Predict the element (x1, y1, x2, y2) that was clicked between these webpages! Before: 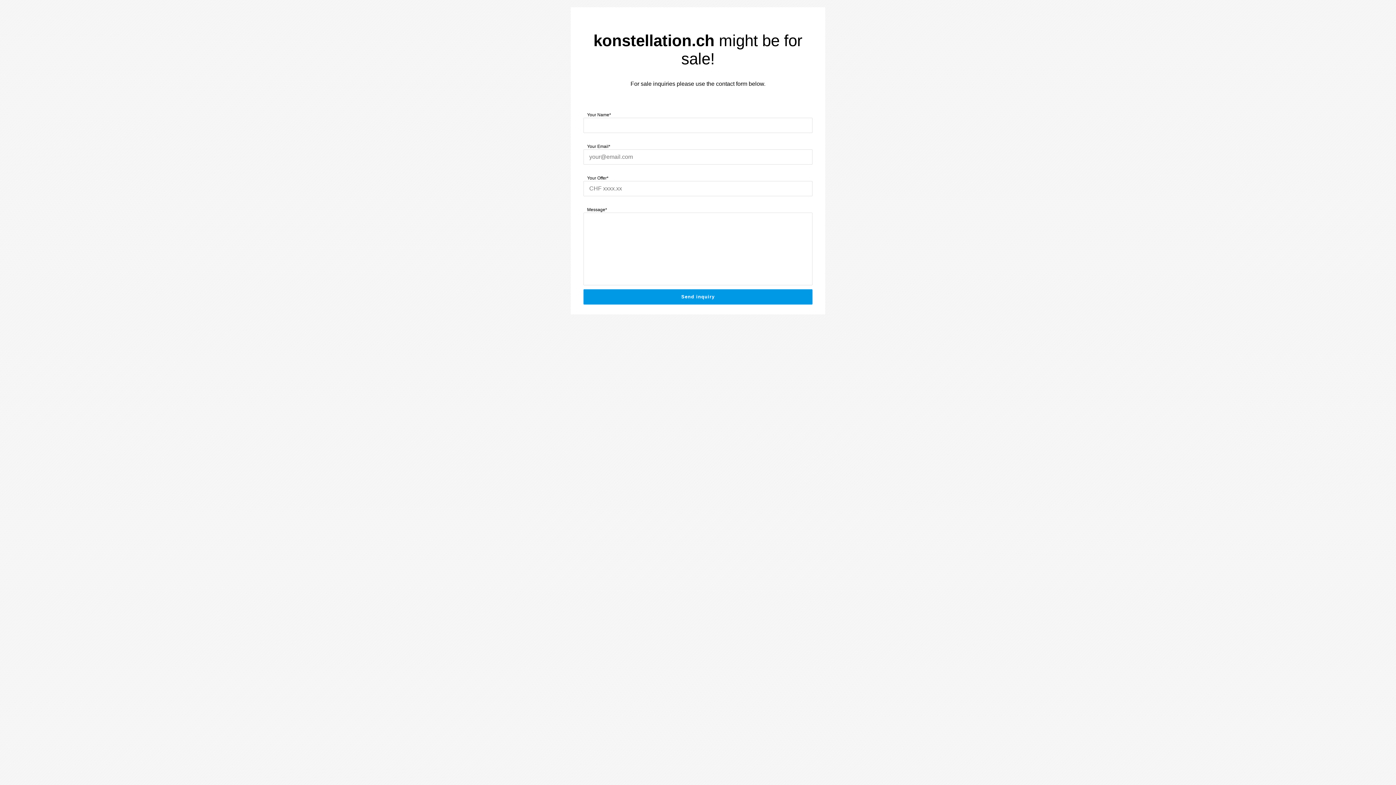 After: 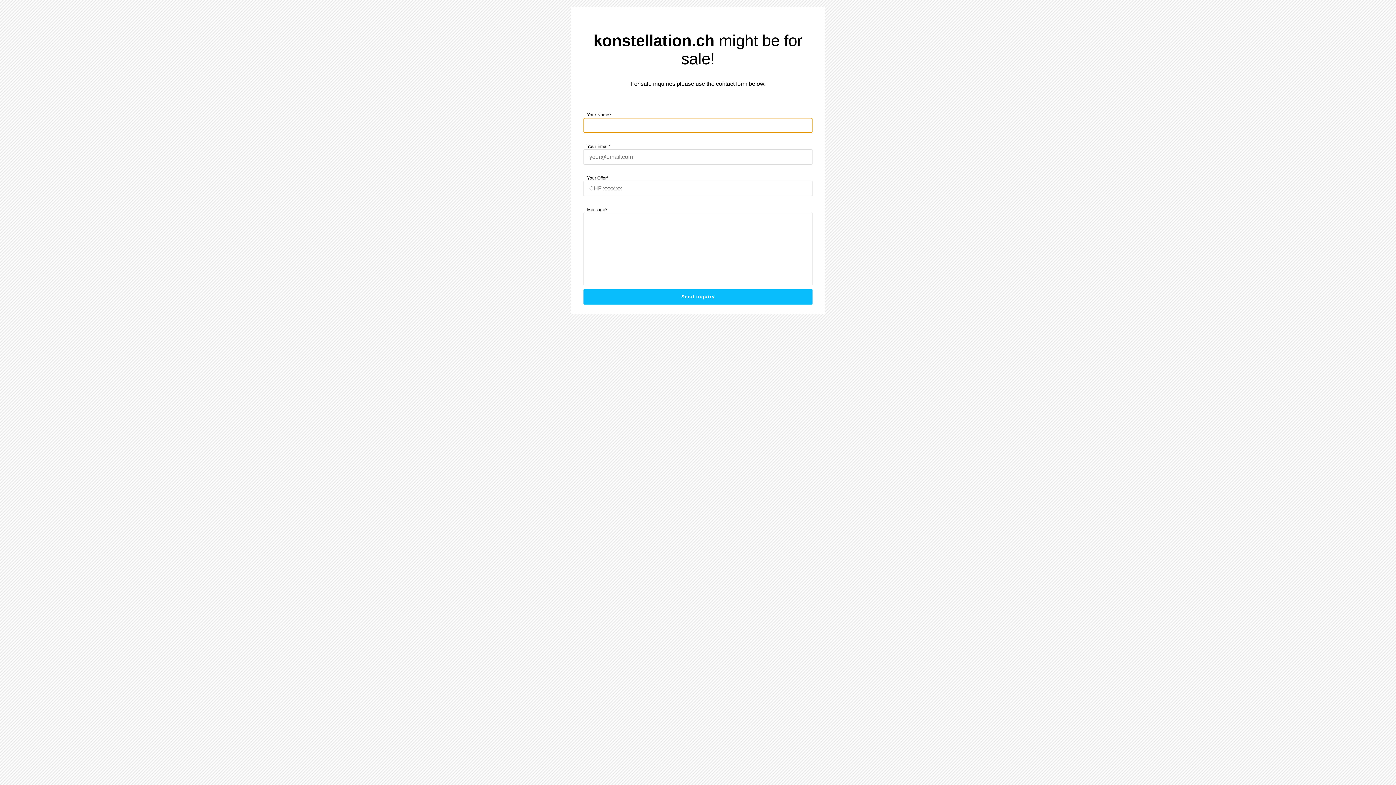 Action: label: Send inquiry bbox: (583, 289, 812, 304)